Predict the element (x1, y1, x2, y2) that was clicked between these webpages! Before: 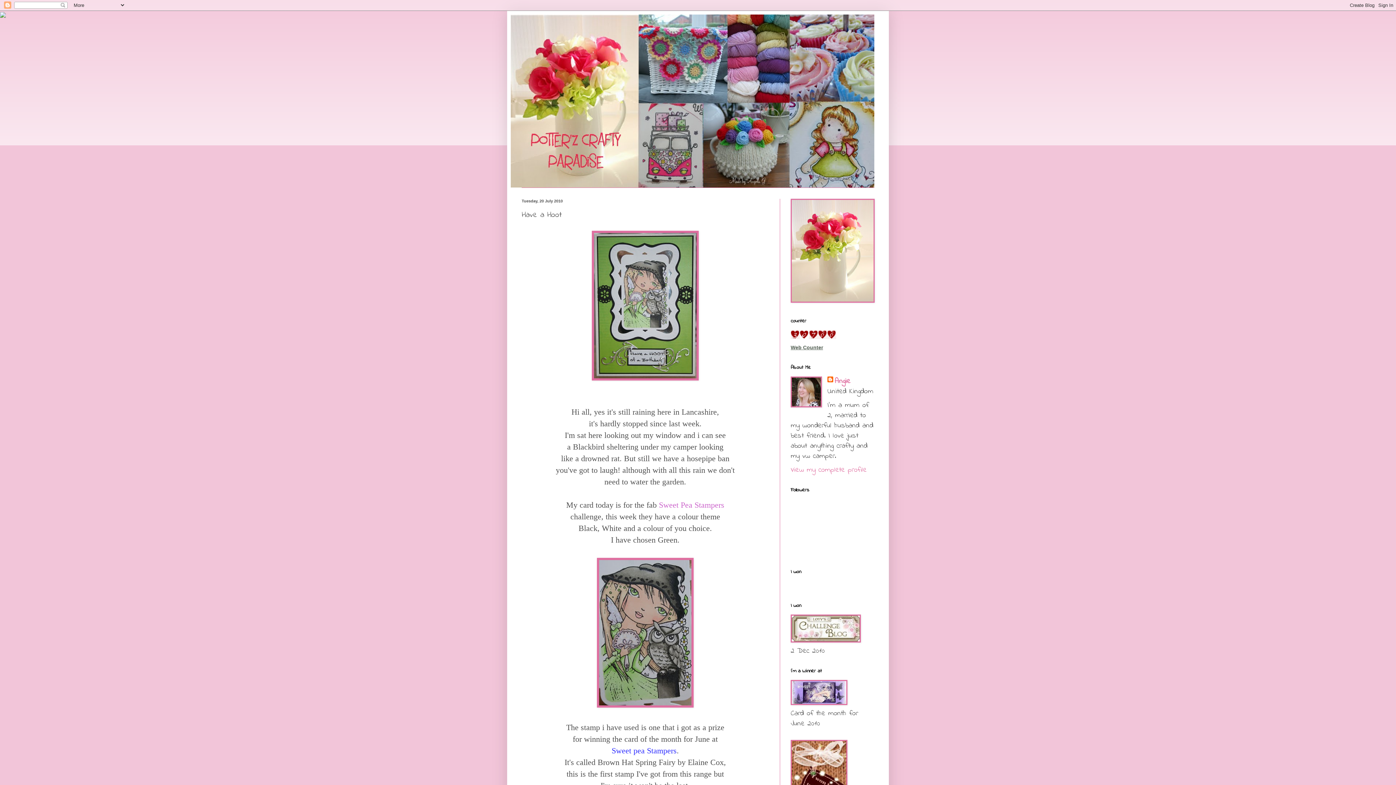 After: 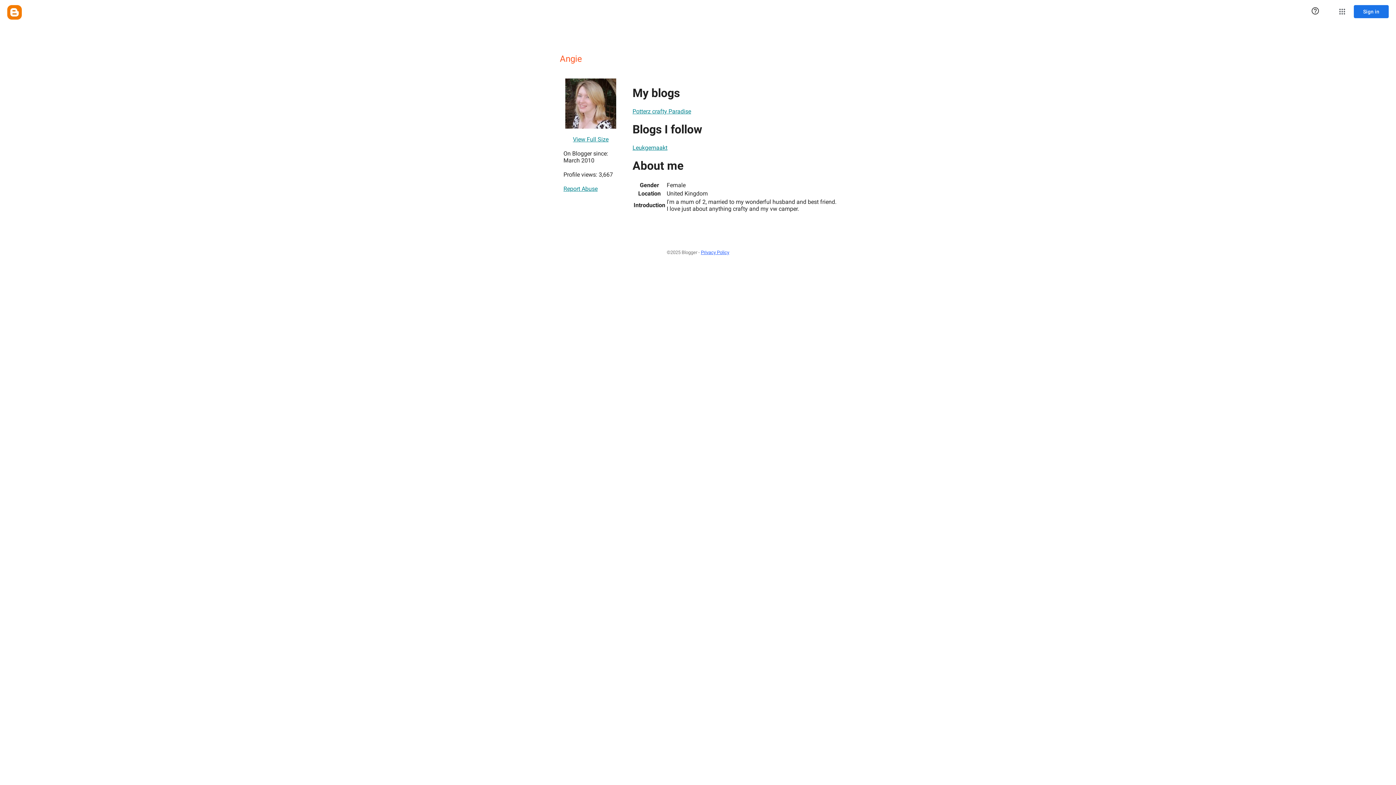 Action: bbox: (827, 376, 850, 386) label: Angie